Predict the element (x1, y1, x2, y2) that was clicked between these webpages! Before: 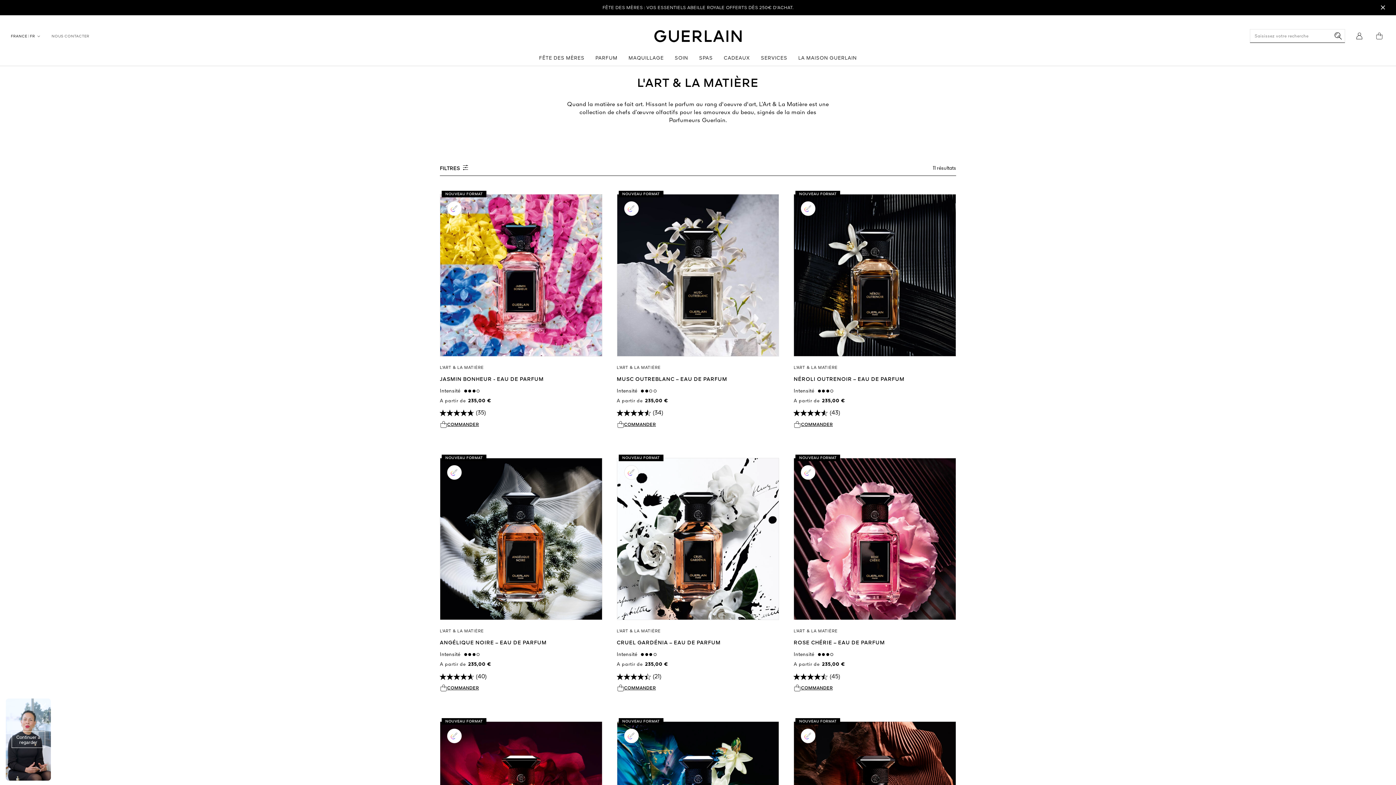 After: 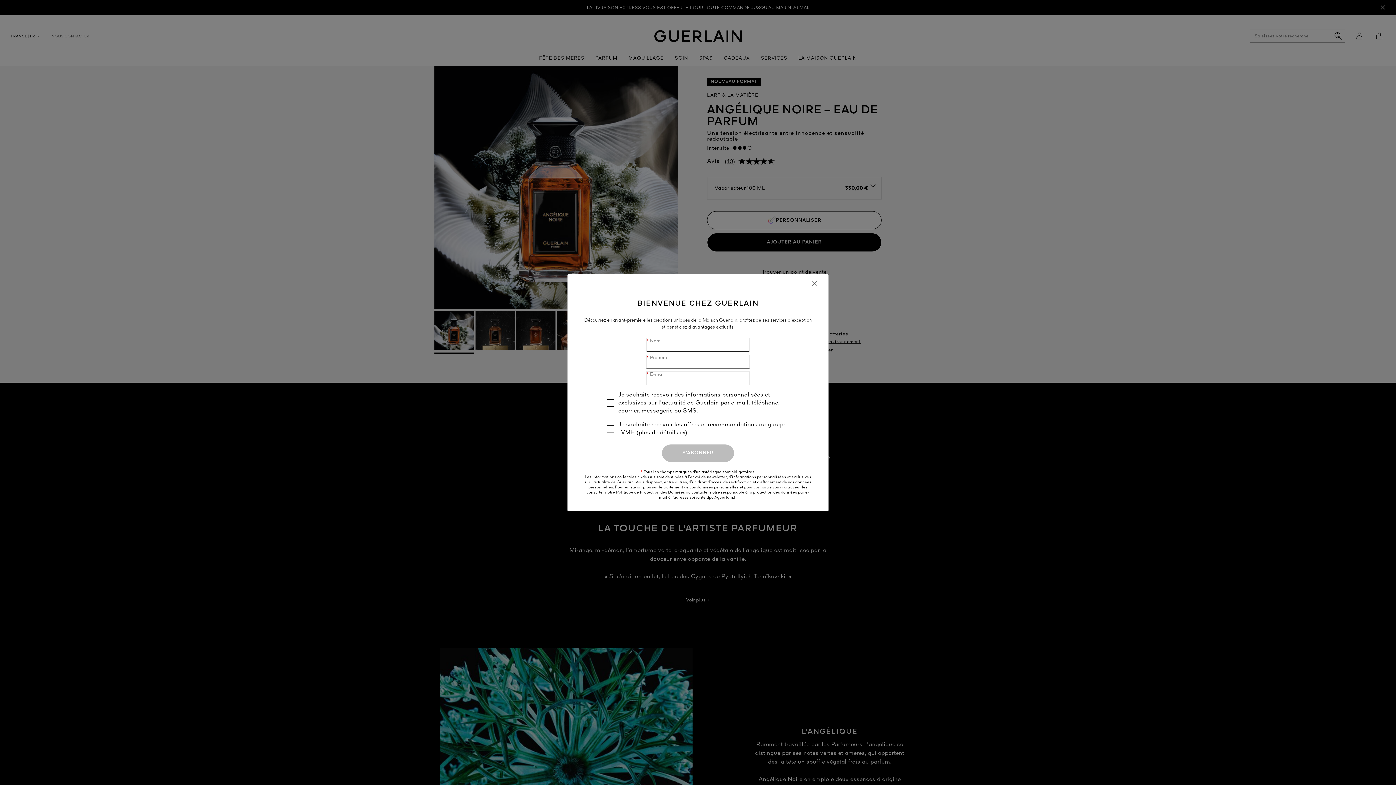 Action: bbox: (447, 465, 461, 479) label: PERSONNALISER